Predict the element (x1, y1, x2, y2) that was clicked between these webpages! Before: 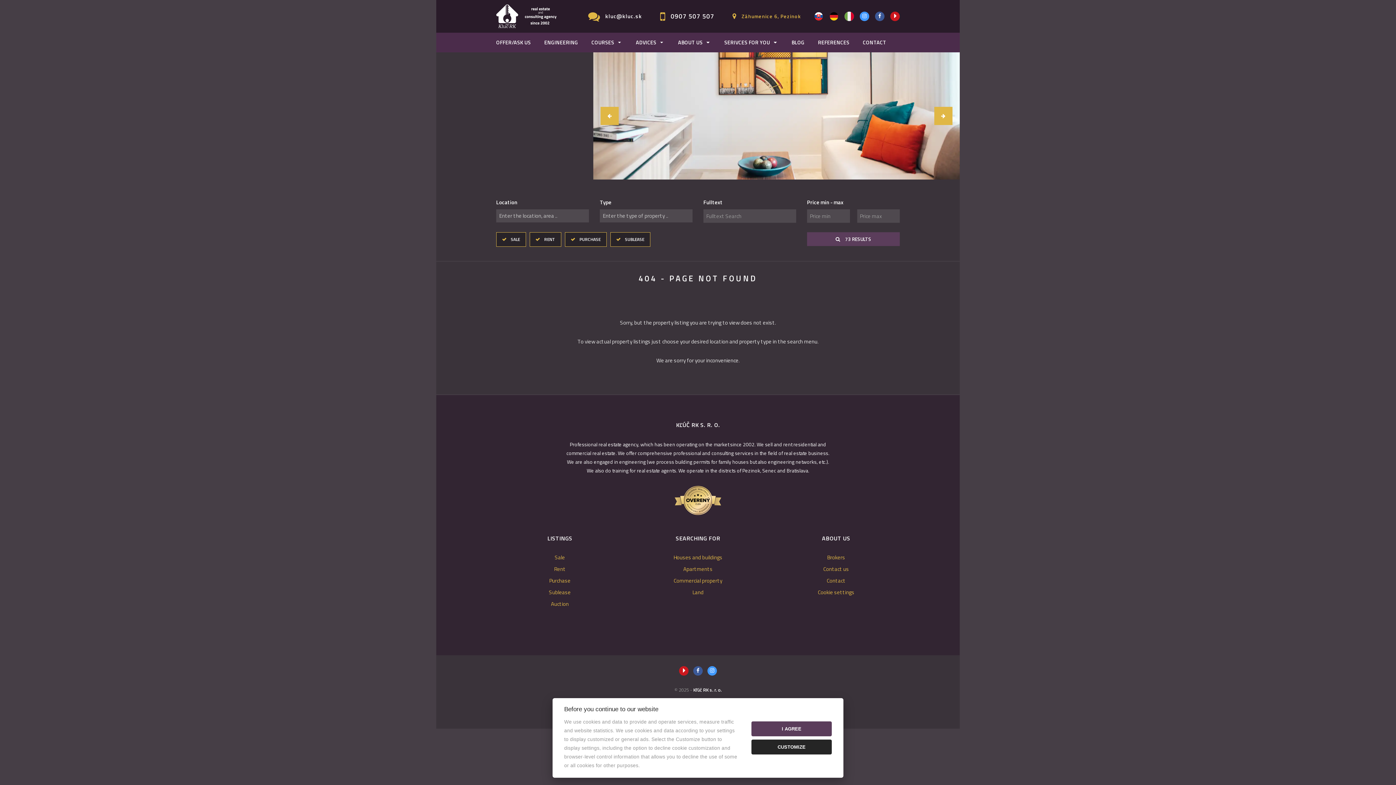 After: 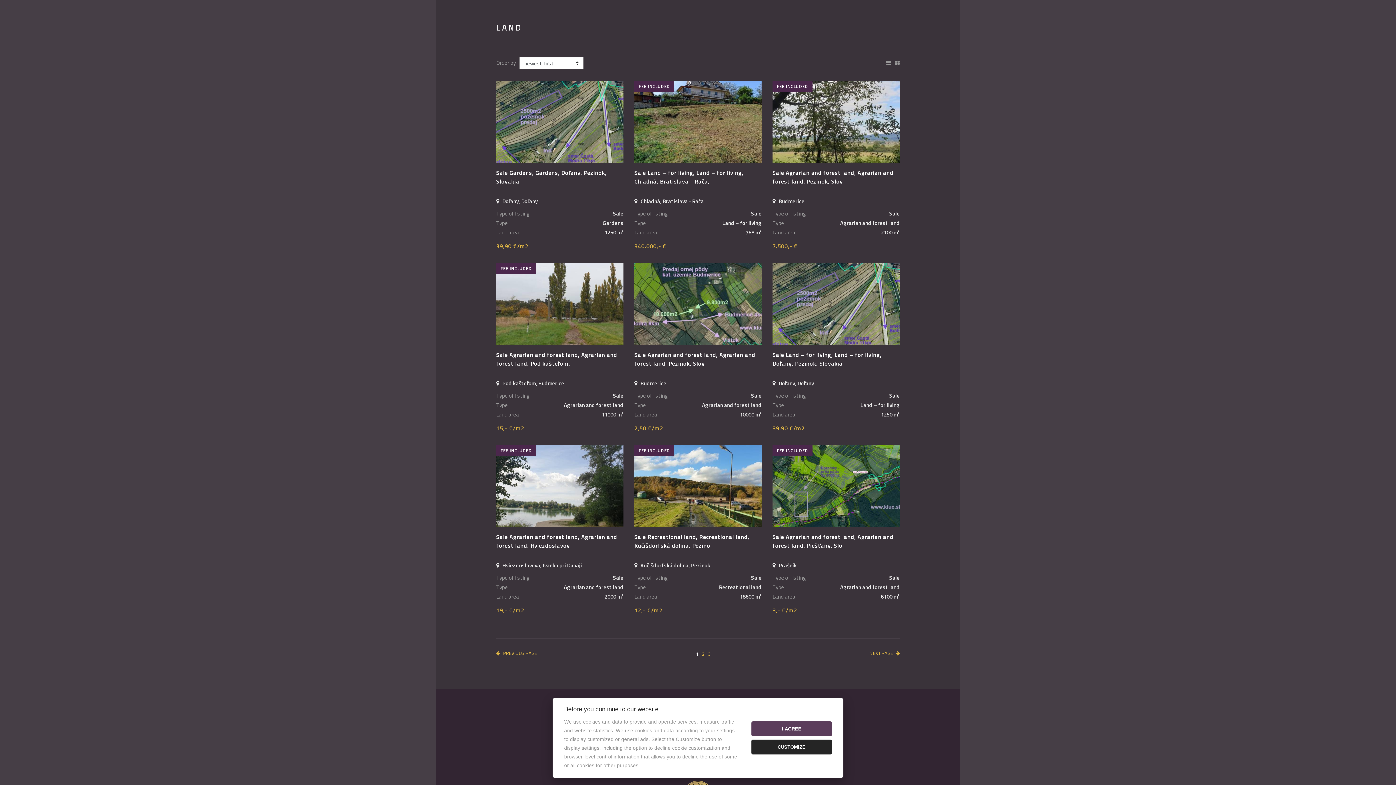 Action: bbox: (692, 588, 703, 596) label: Land